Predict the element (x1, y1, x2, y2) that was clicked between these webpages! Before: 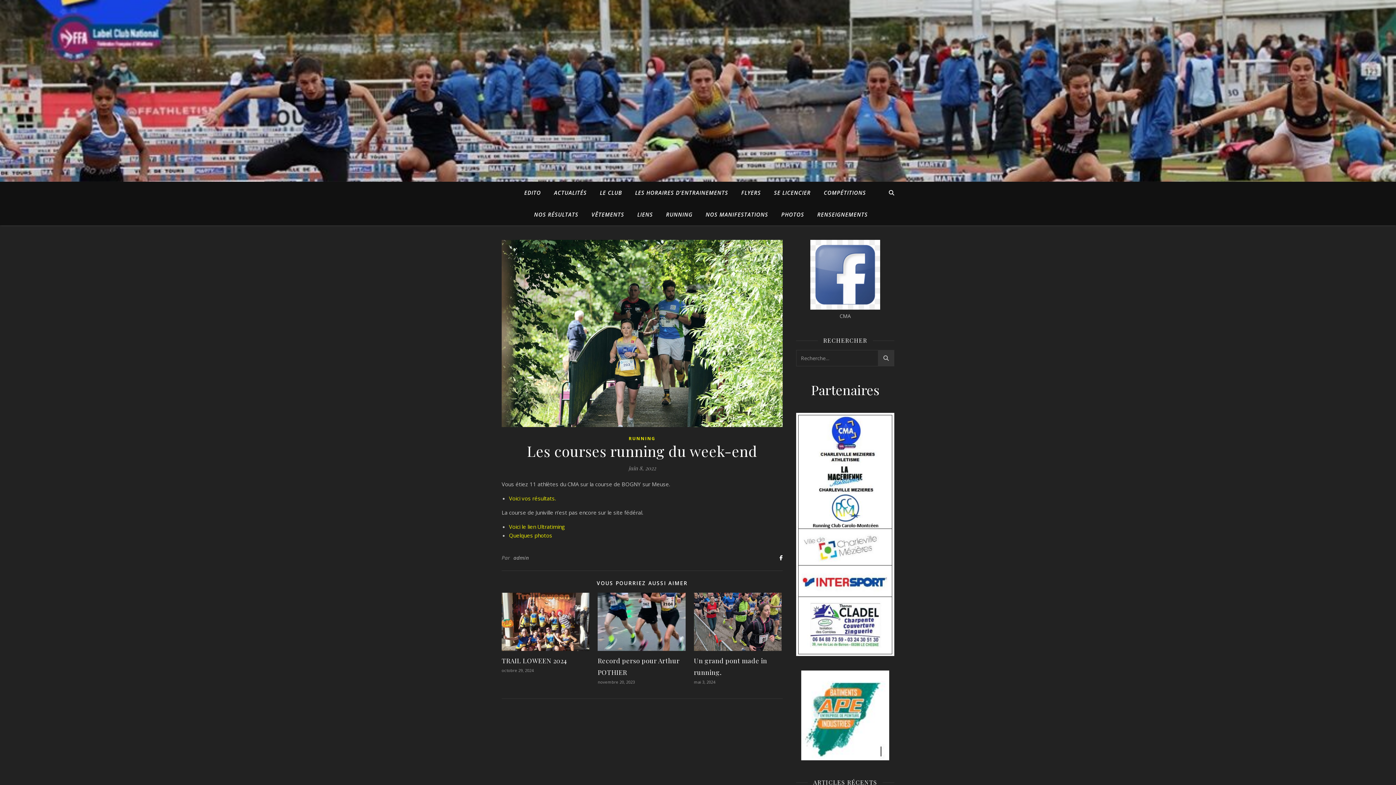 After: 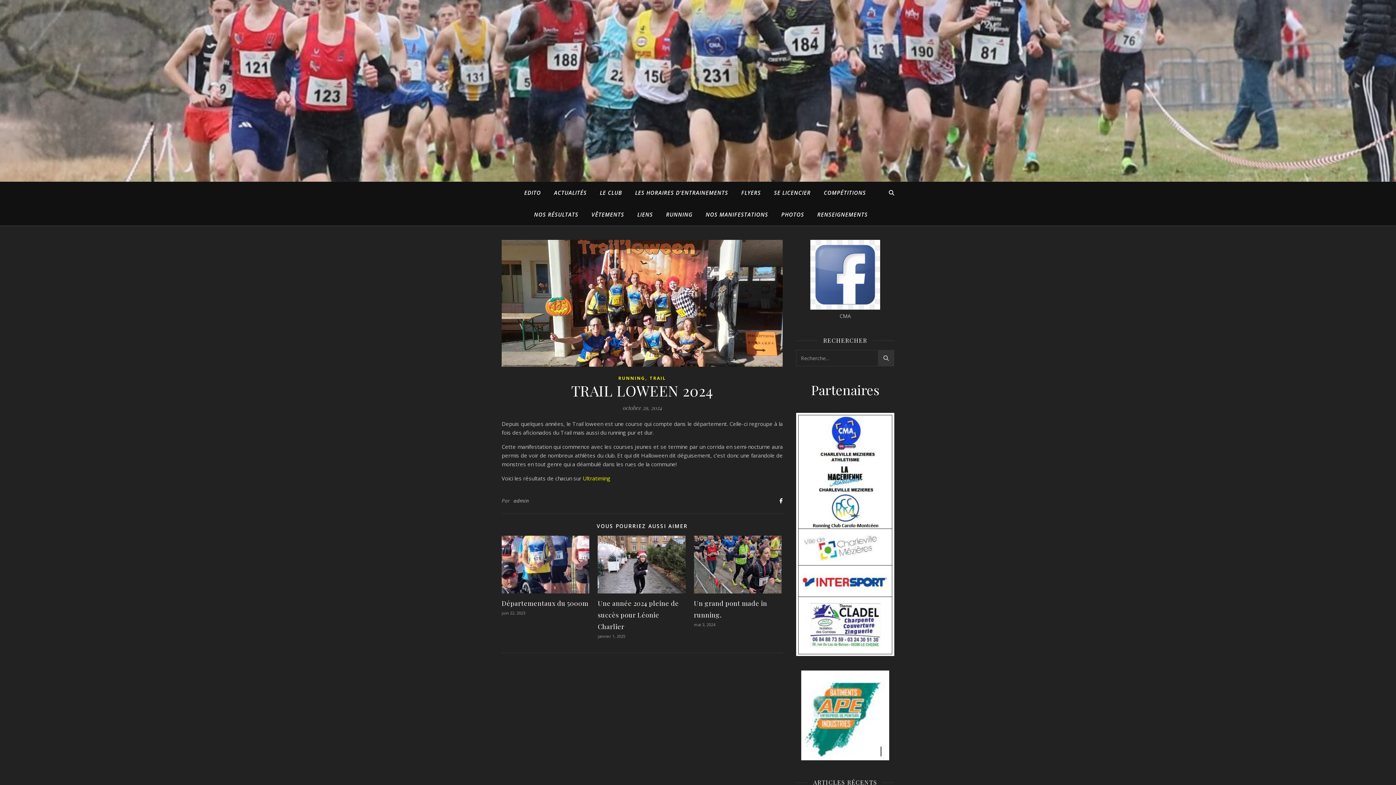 Action: bbox: (501, 656, 567, 665) label: TRAIL LOWEEN 2024